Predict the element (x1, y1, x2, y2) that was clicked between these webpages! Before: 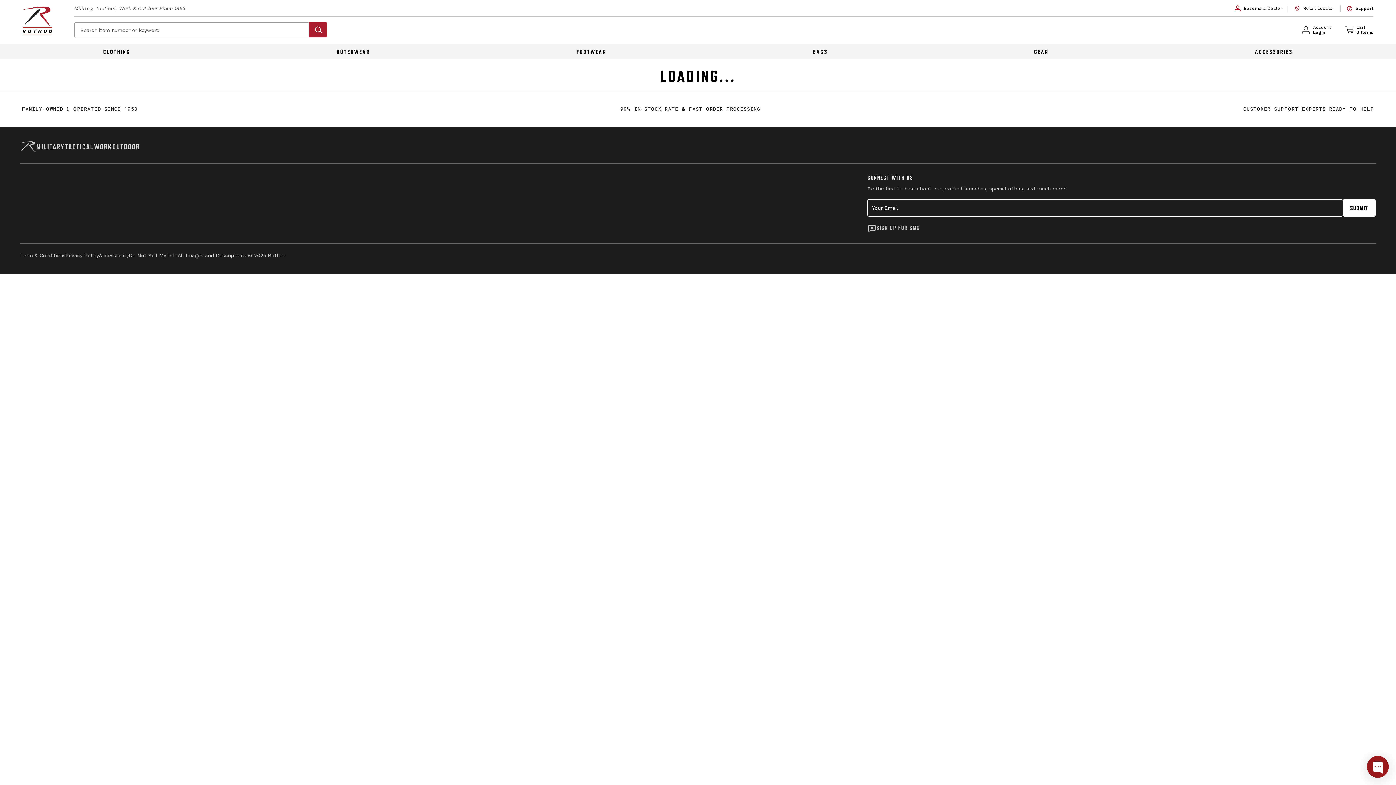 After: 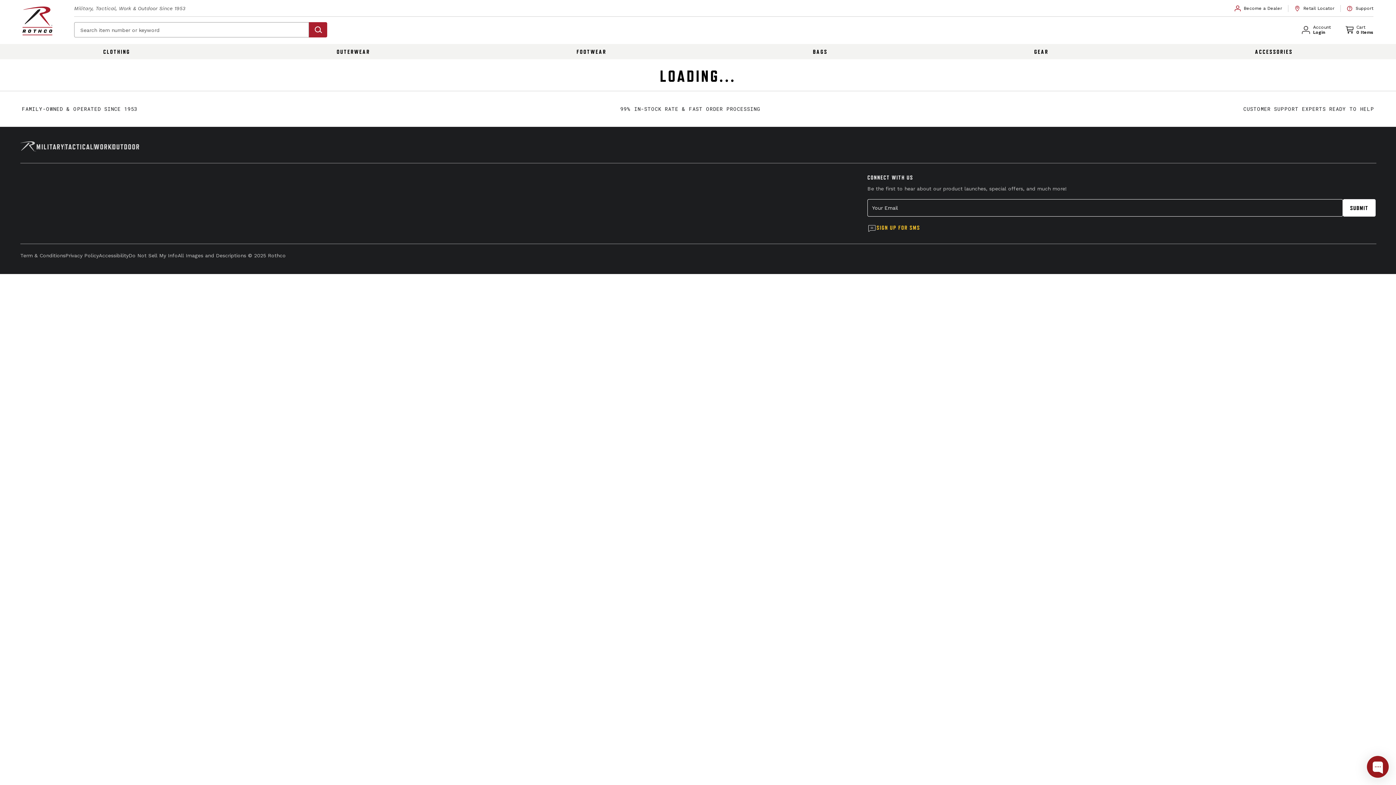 Action: label: SIGN UP FOR SMS bbox: (876, 224, 920, 231)